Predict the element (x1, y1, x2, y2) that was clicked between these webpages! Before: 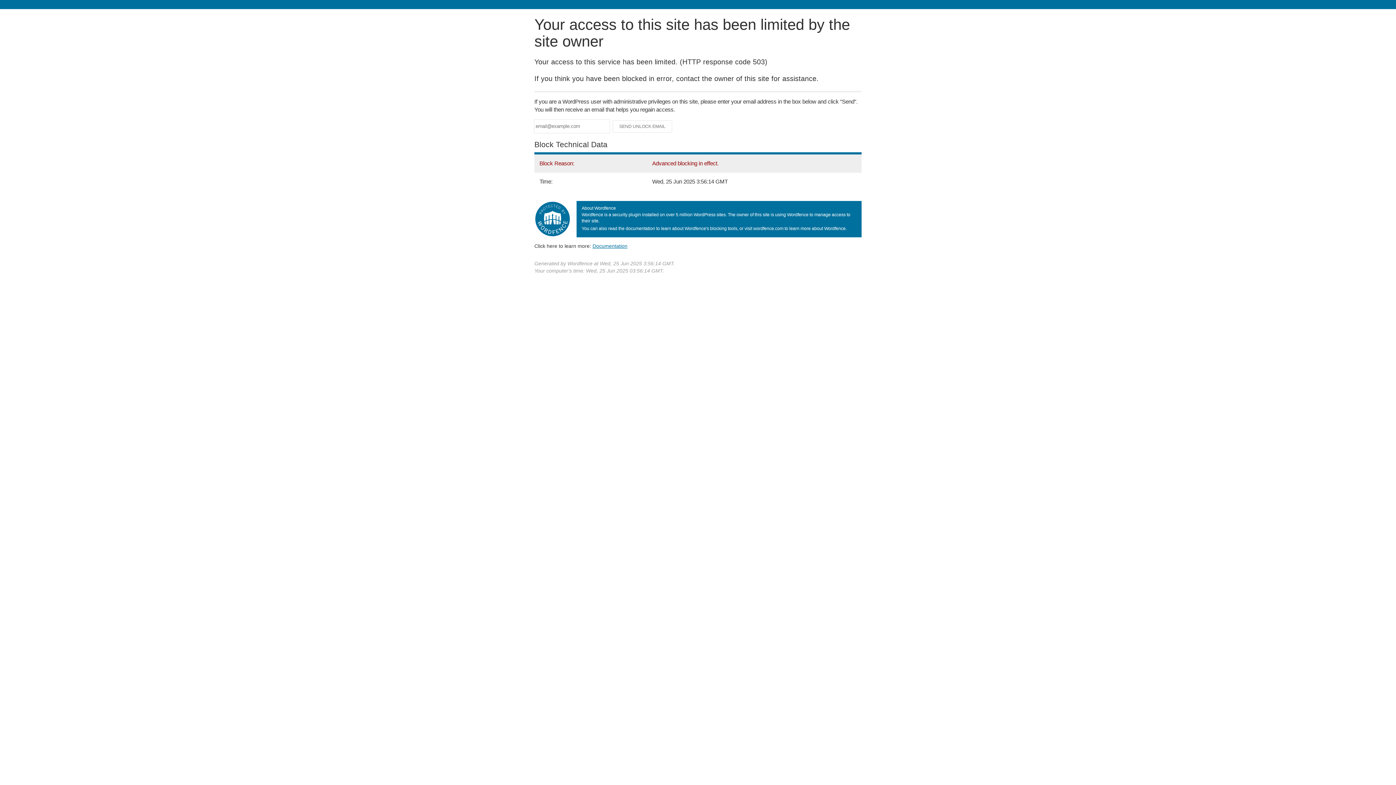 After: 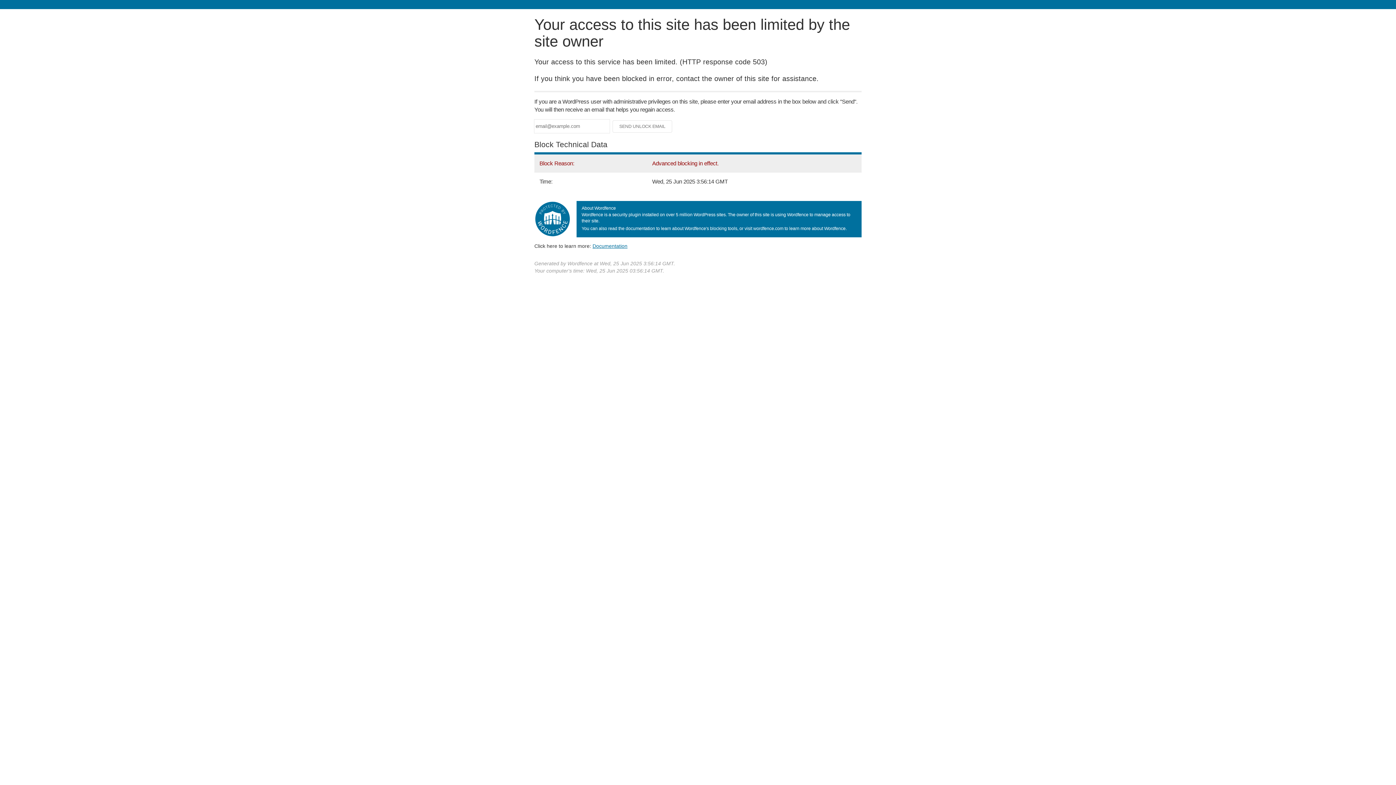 Action: bbox: (592, 243, 627, 248) label: Documentation